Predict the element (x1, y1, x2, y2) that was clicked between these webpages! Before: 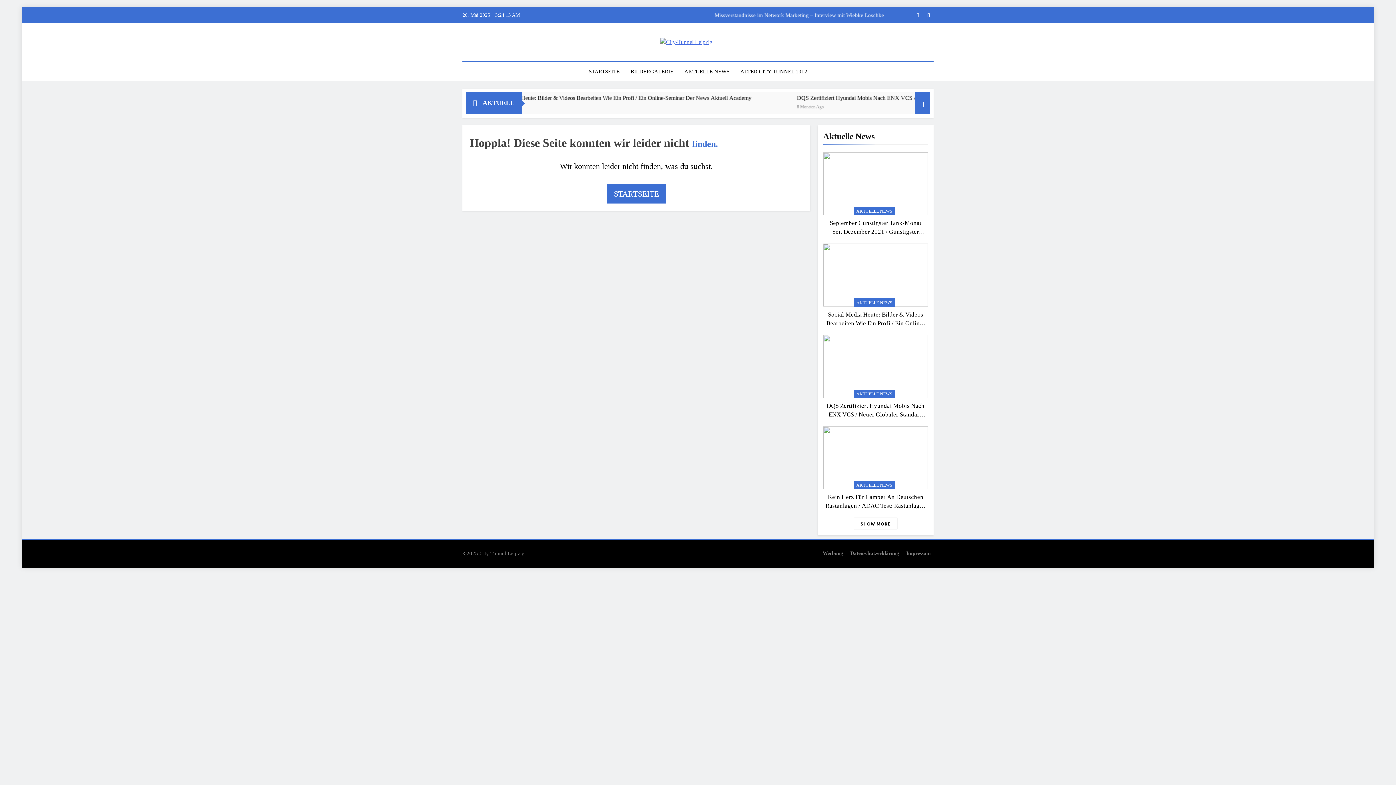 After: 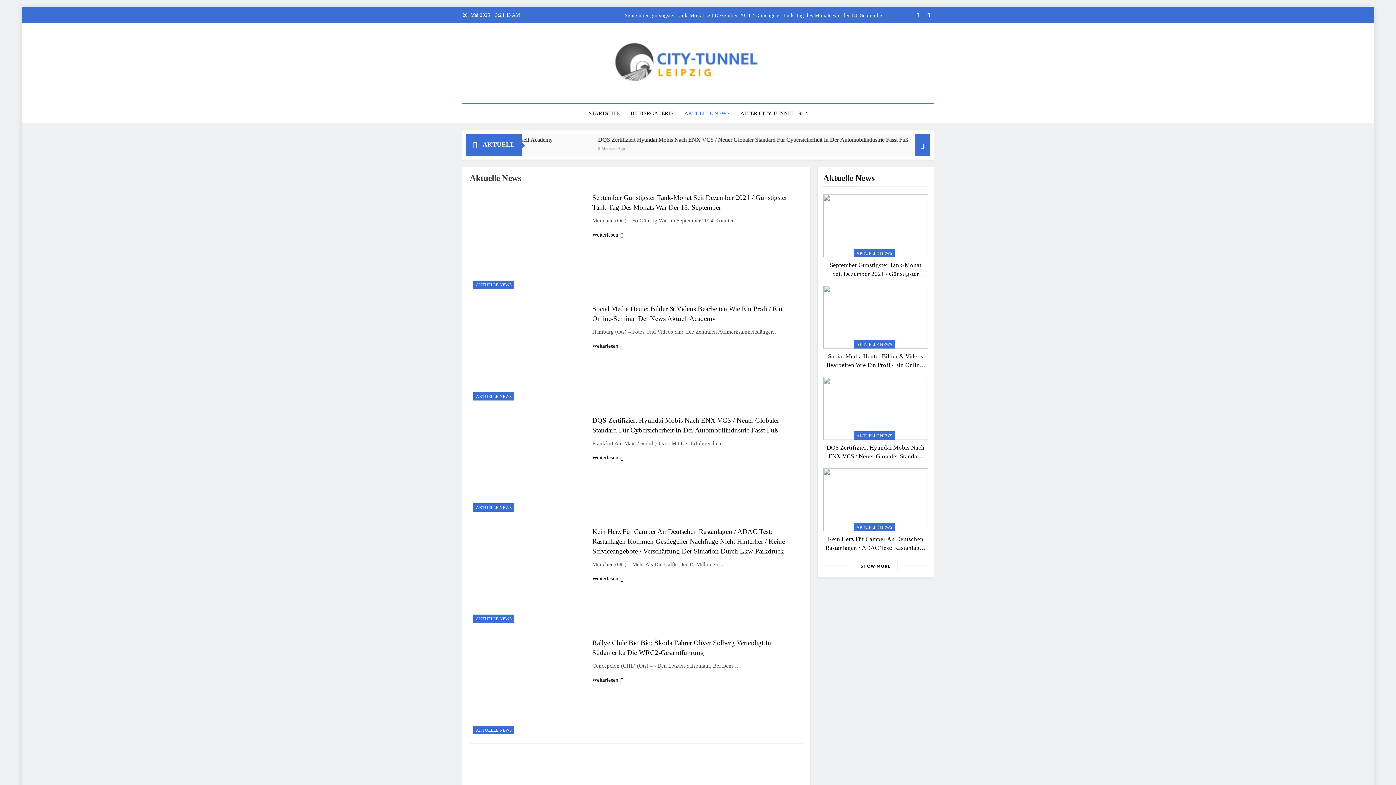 Action: bbox: (854, 207, 895, 215) label: AKTUELLE NEWS